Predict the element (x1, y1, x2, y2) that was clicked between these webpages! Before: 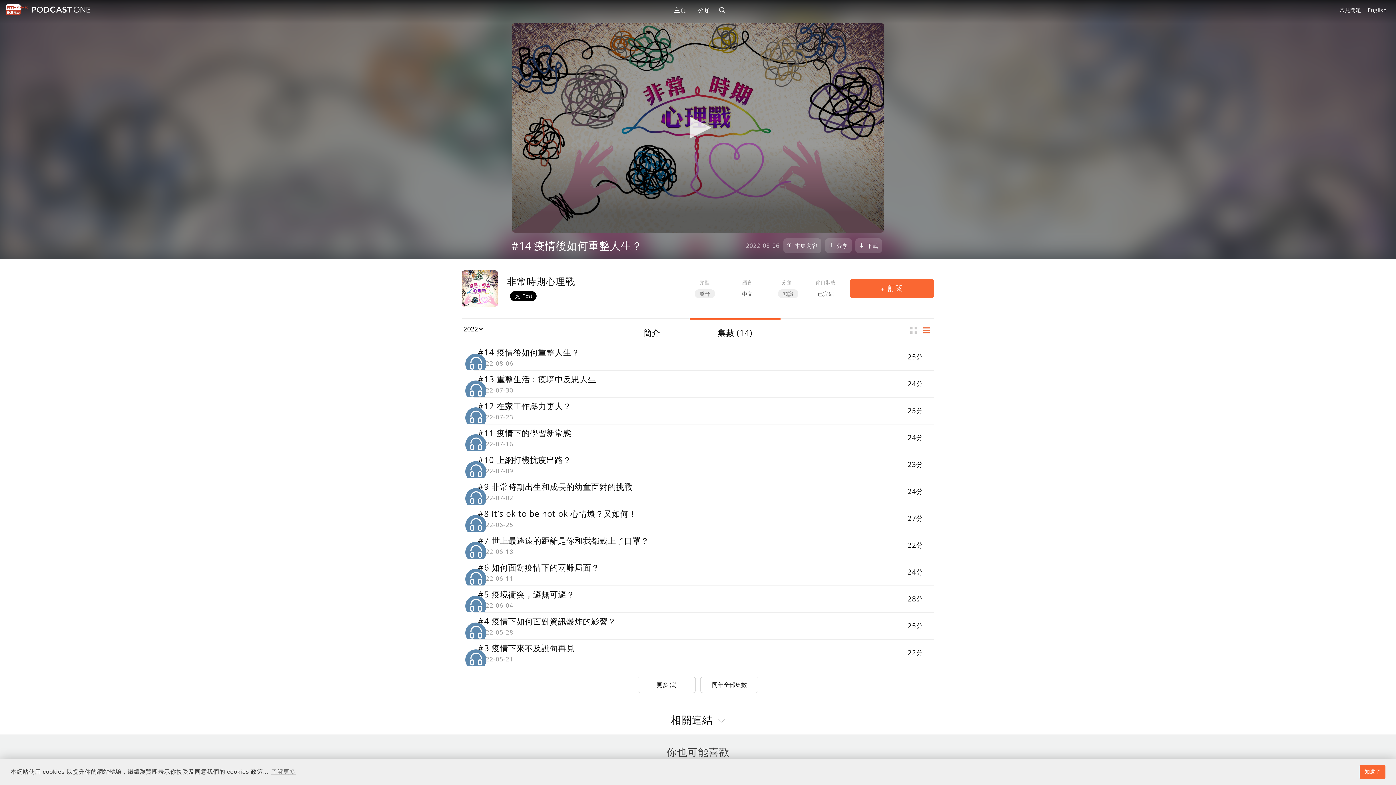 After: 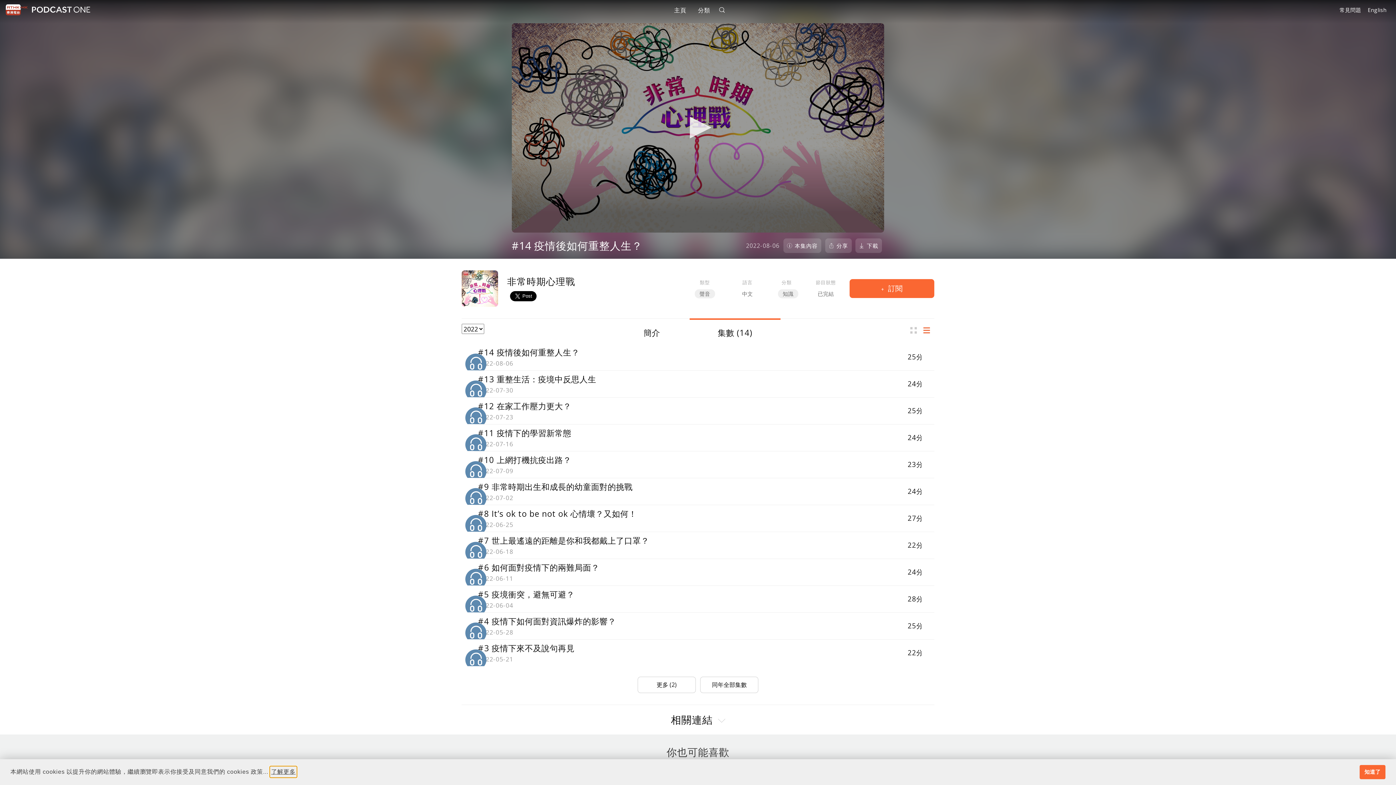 Action: label: learn more about cookies bbox: (270, 766, 296, 777)